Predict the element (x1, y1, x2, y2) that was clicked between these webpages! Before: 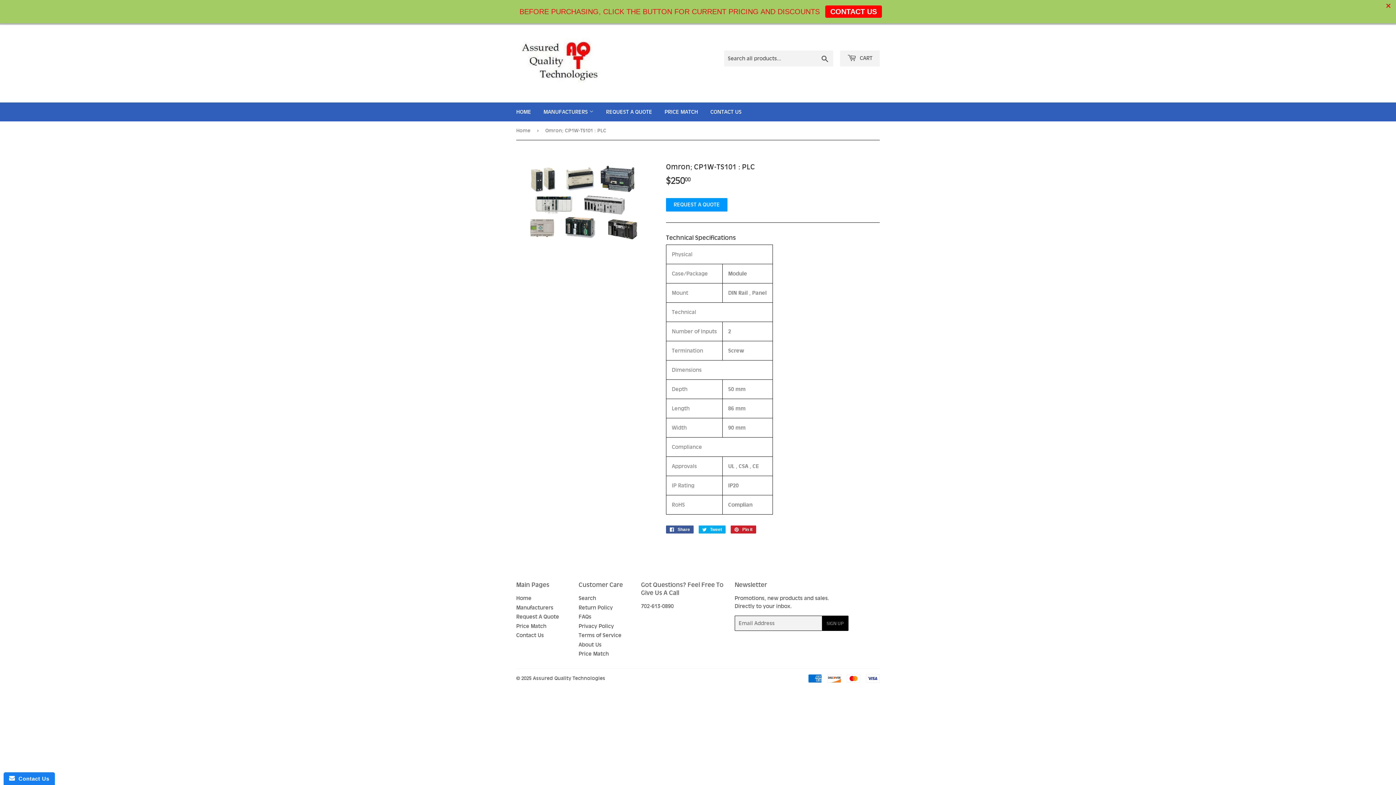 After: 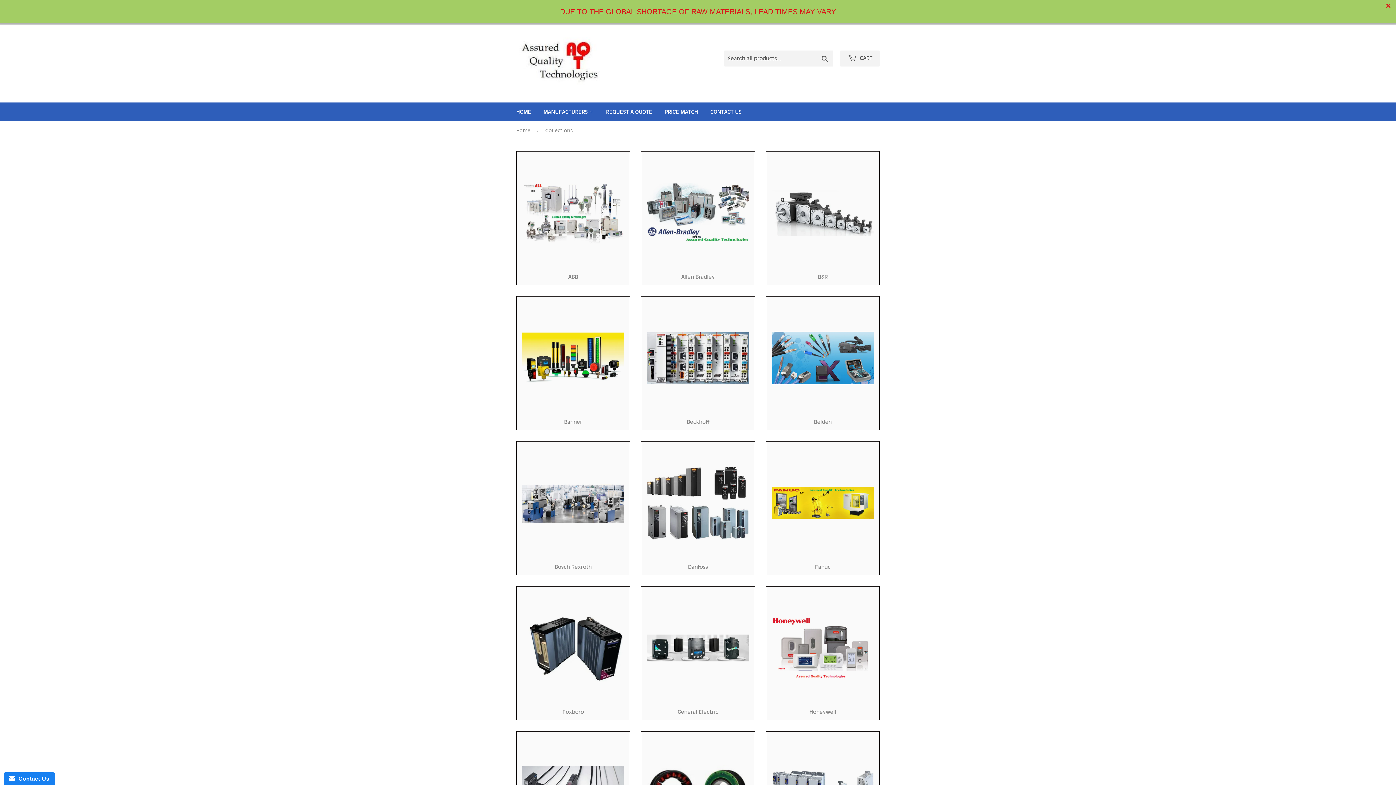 Action: bbox: (538, 102, 599, 121) label: MANUFACTURERS 